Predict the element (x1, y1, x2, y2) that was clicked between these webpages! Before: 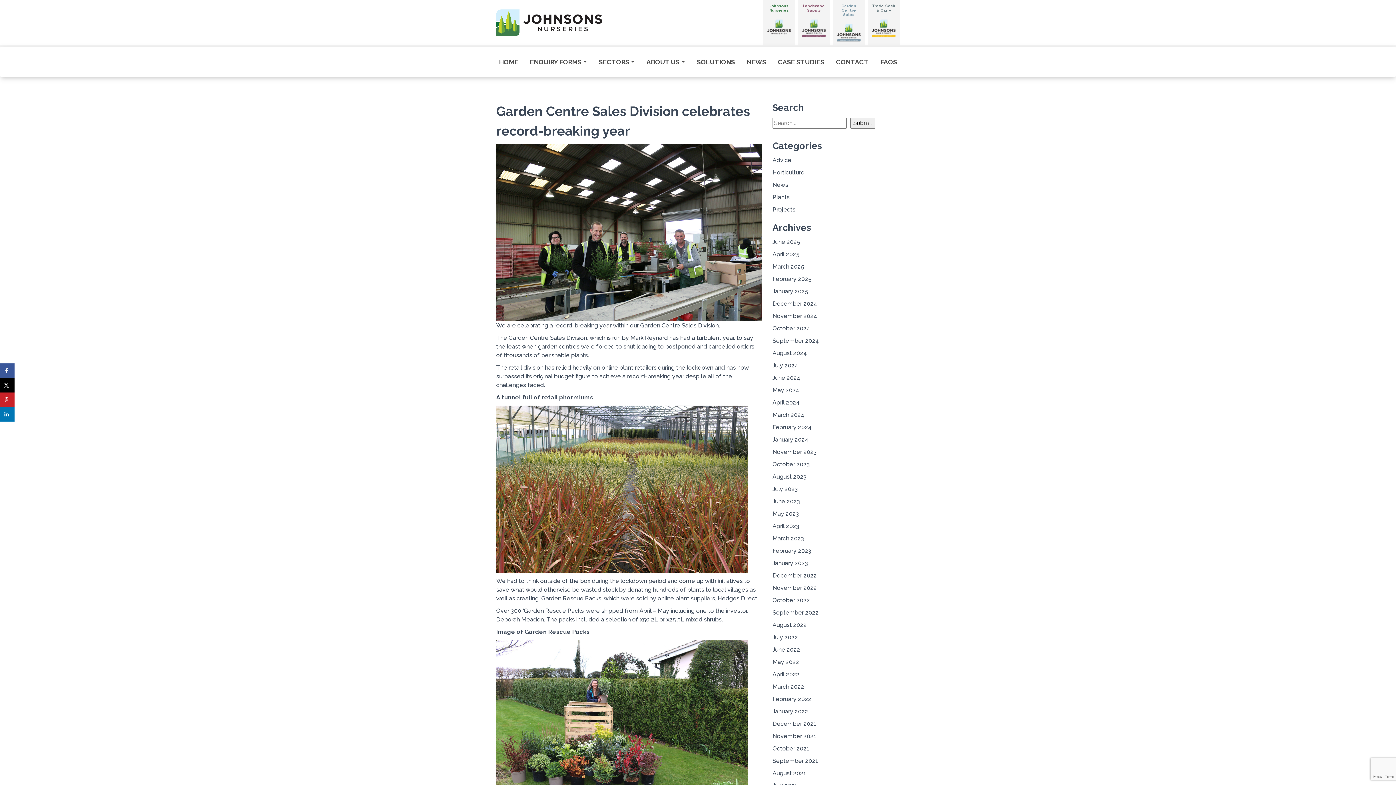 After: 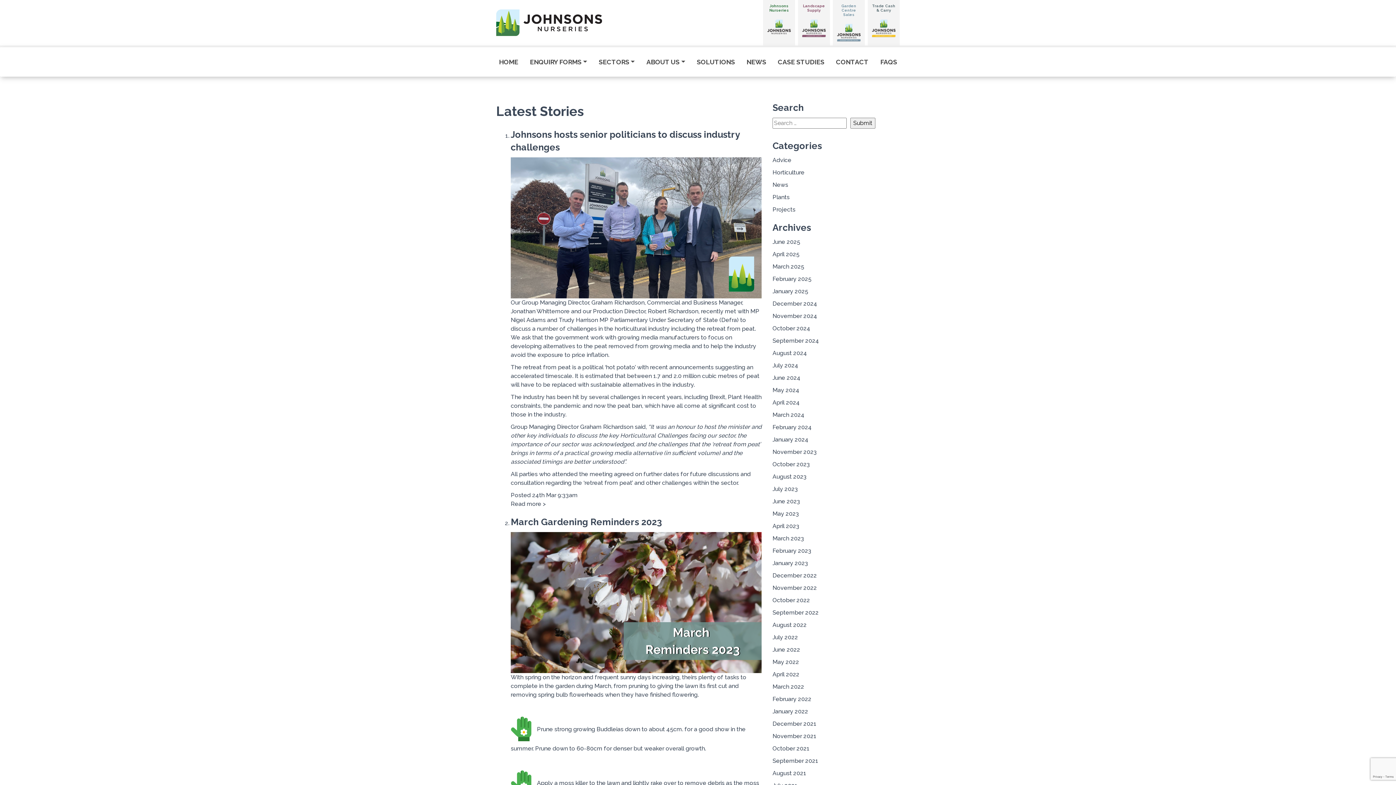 Action: label: March 2023 bbox: (772, 535, 804, 542)